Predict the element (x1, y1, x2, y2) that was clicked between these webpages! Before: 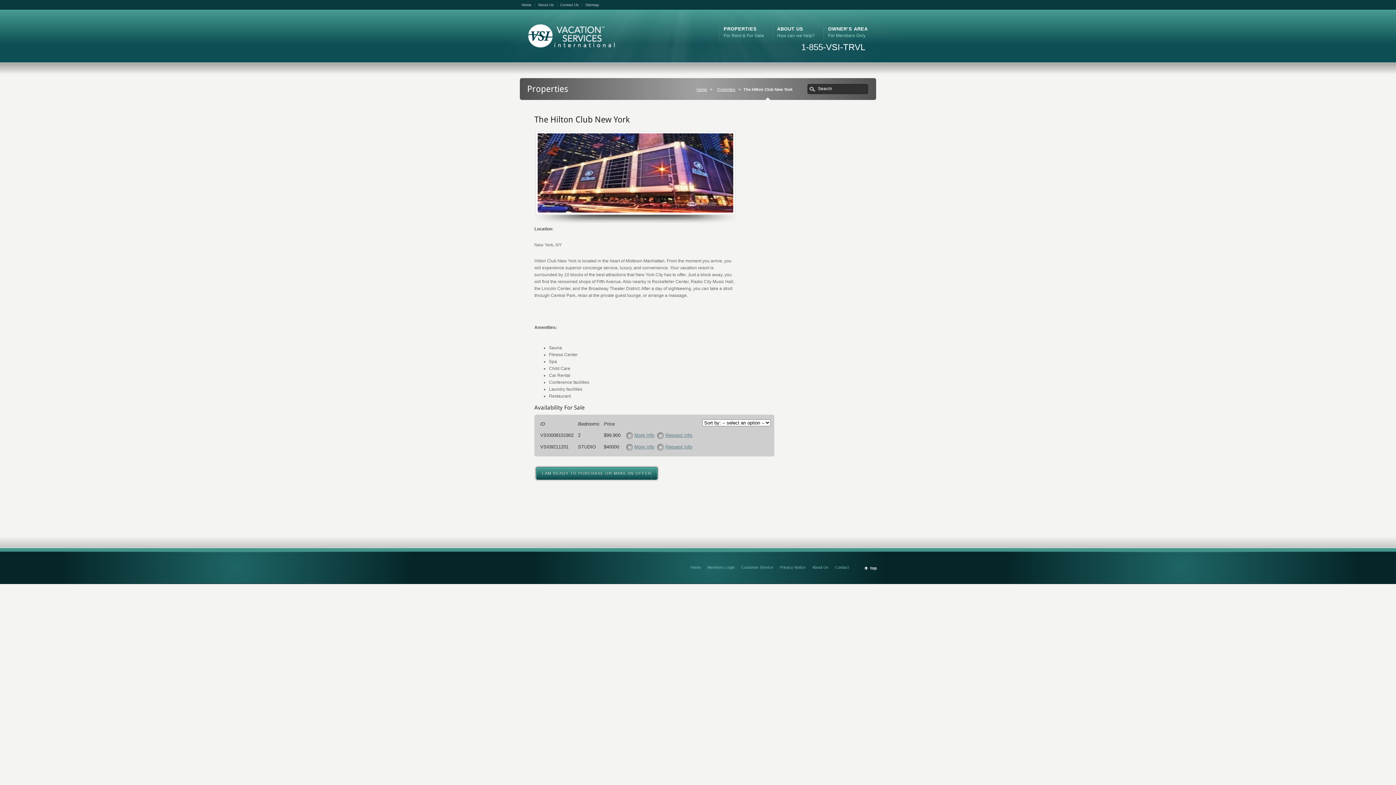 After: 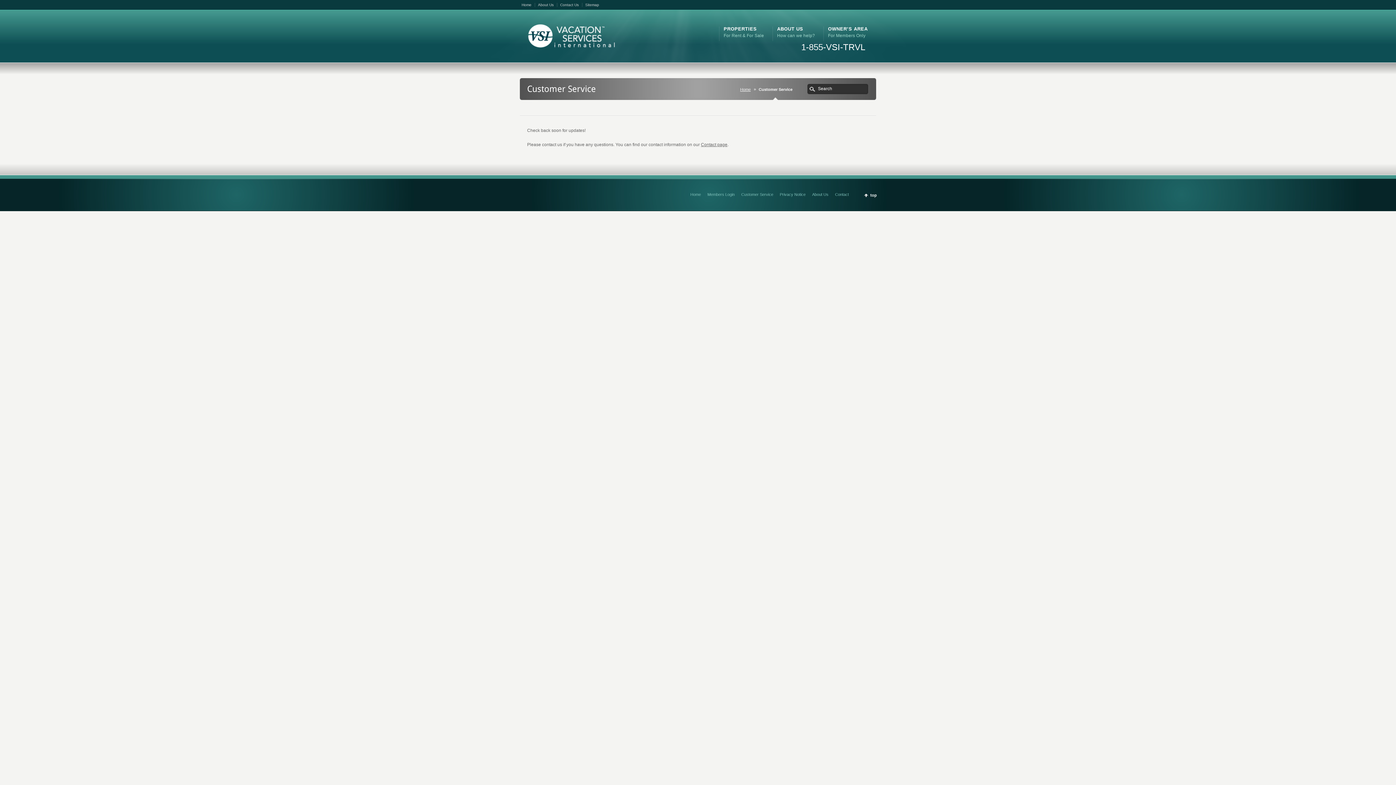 Action: label: Customer Service bbox: (741, 565, 773, 569)